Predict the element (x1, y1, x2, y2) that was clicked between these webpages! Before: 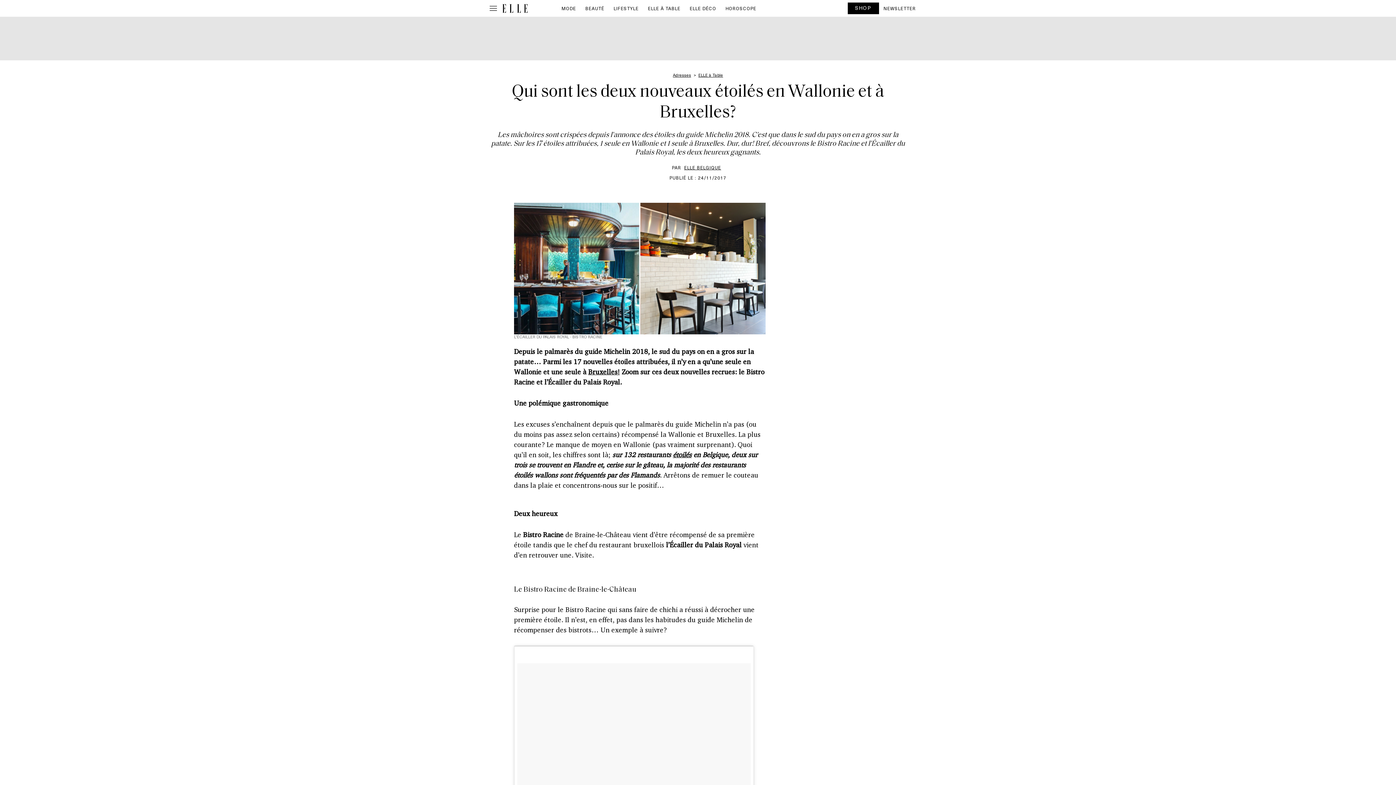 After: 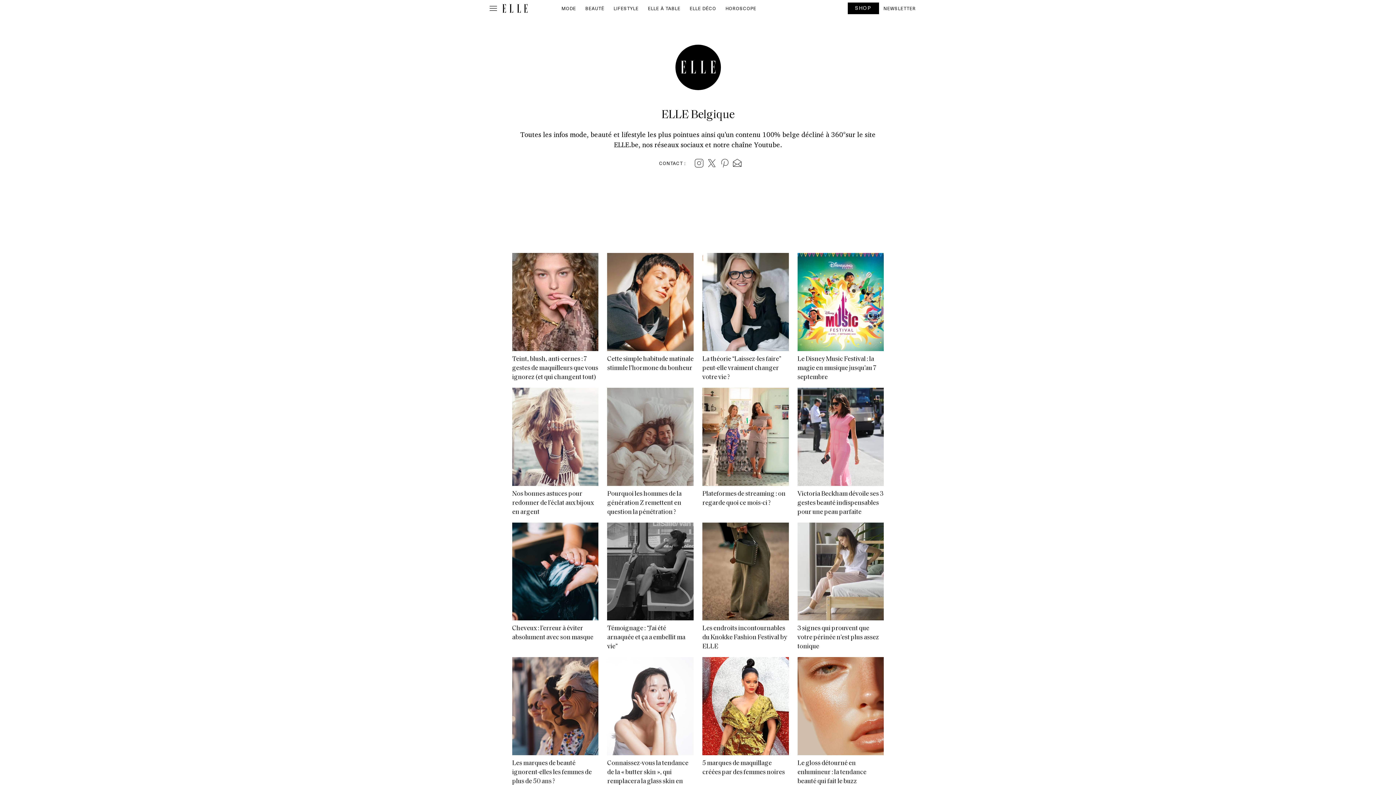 Action: label: ELLE BELGIQUE bbox: (681, 164, 724, 170)